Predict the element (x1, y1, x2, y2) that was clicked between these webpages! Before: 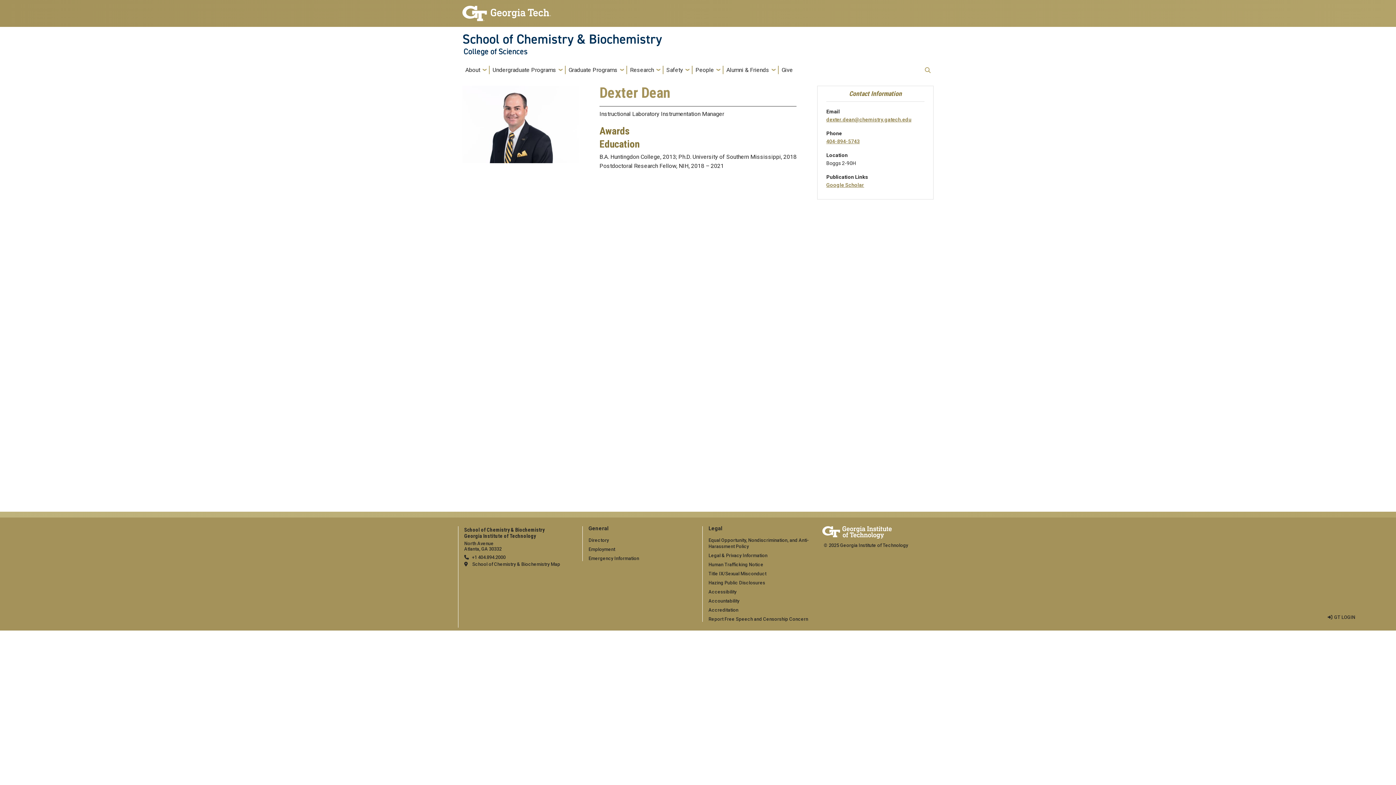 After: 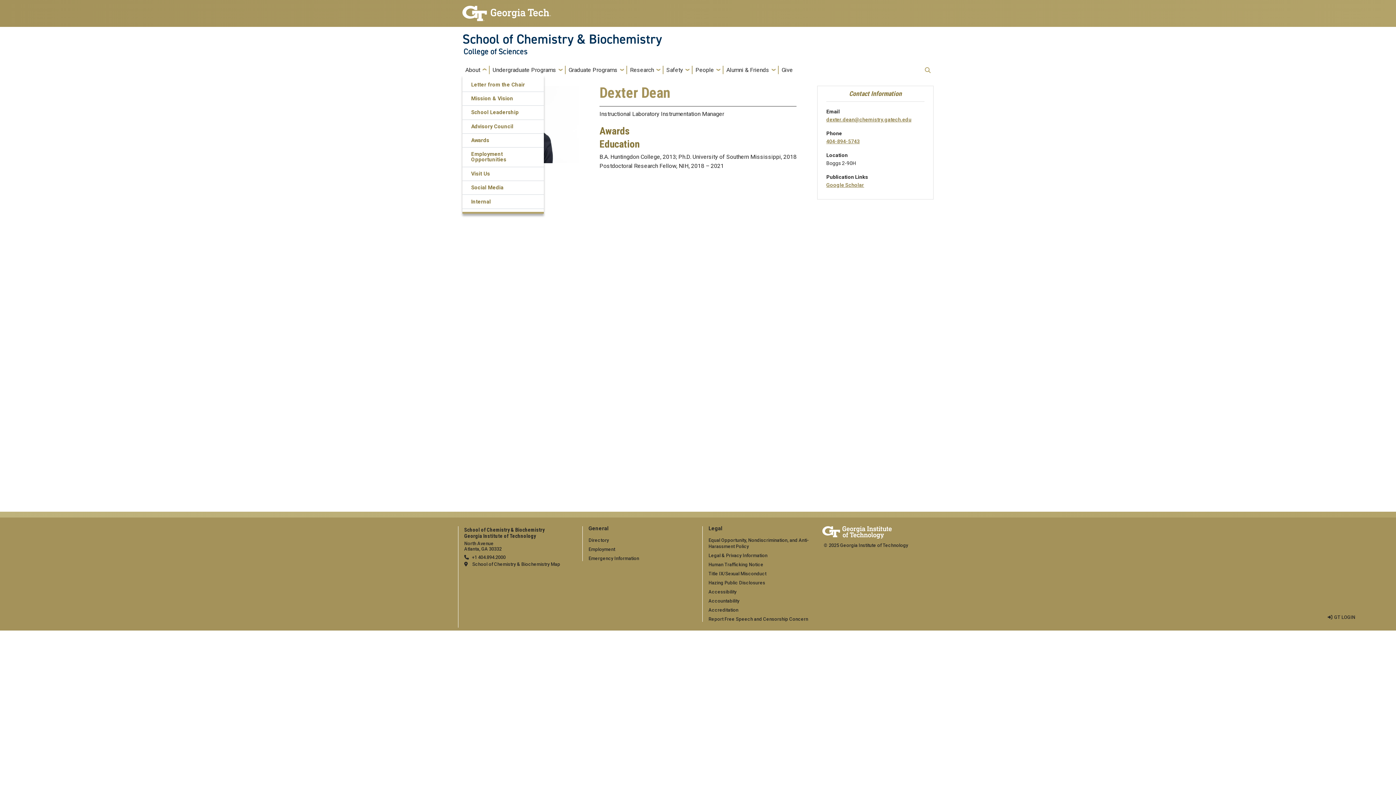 Action: label: About bbox: (462, 65, 489, 74)